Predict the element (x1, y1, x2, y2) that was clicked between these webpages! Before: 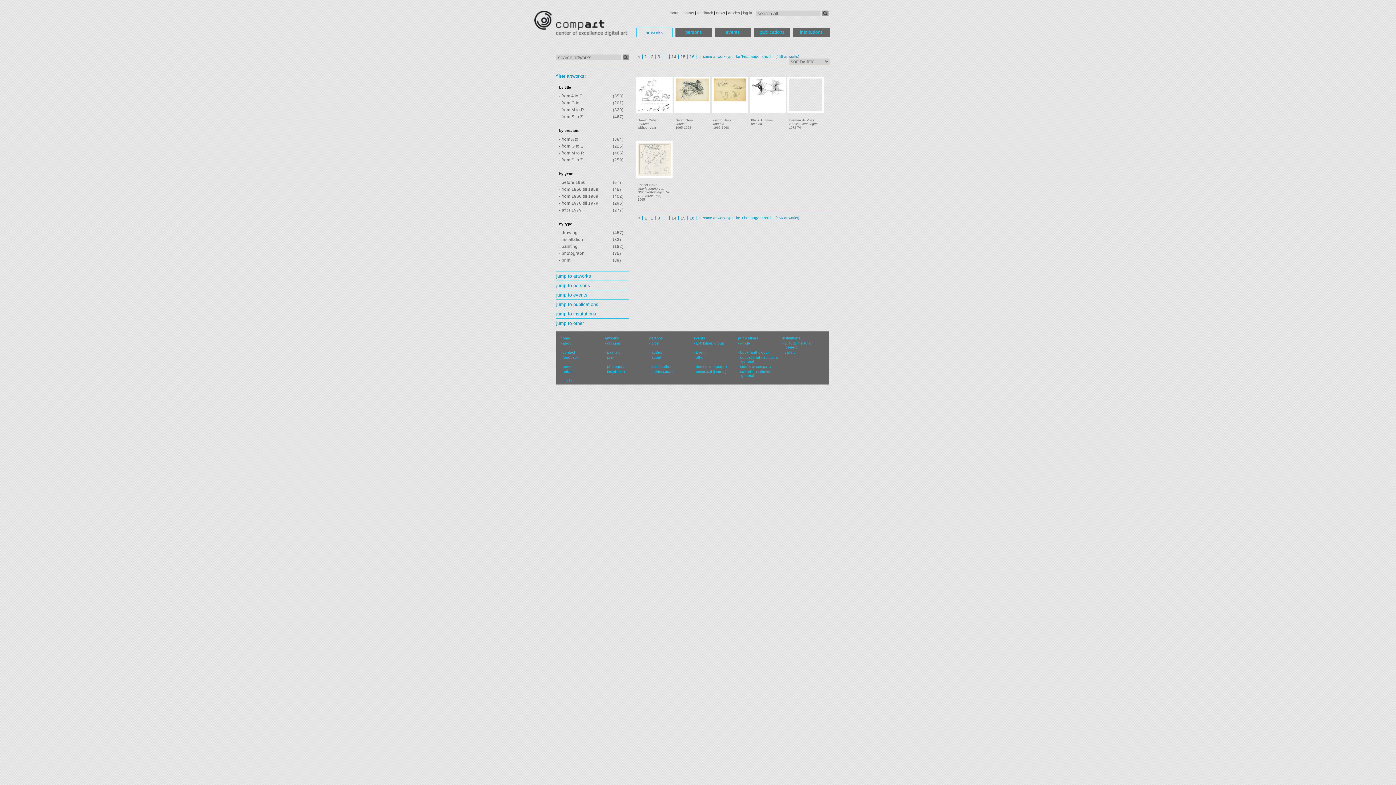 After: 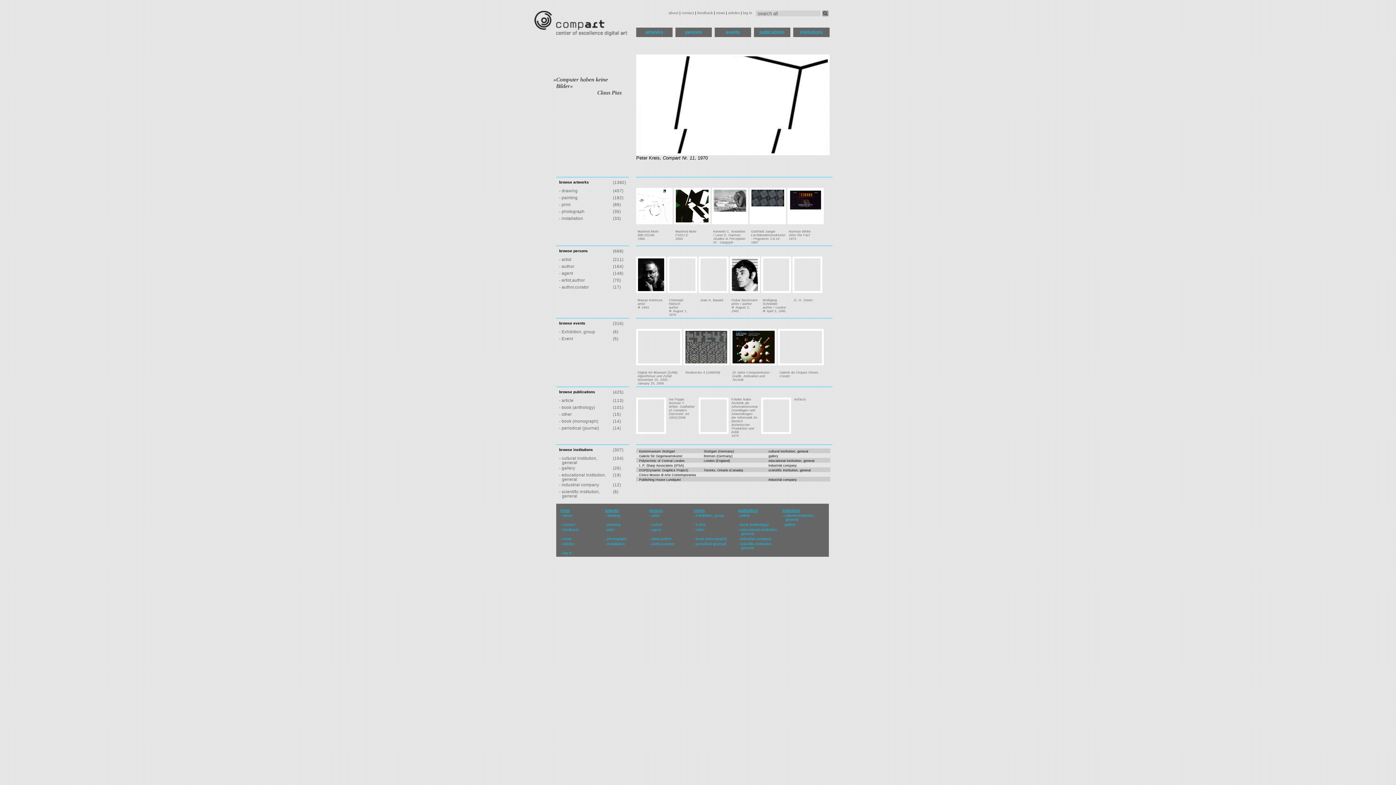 Action: bbox: (534, 32, 629, 37)